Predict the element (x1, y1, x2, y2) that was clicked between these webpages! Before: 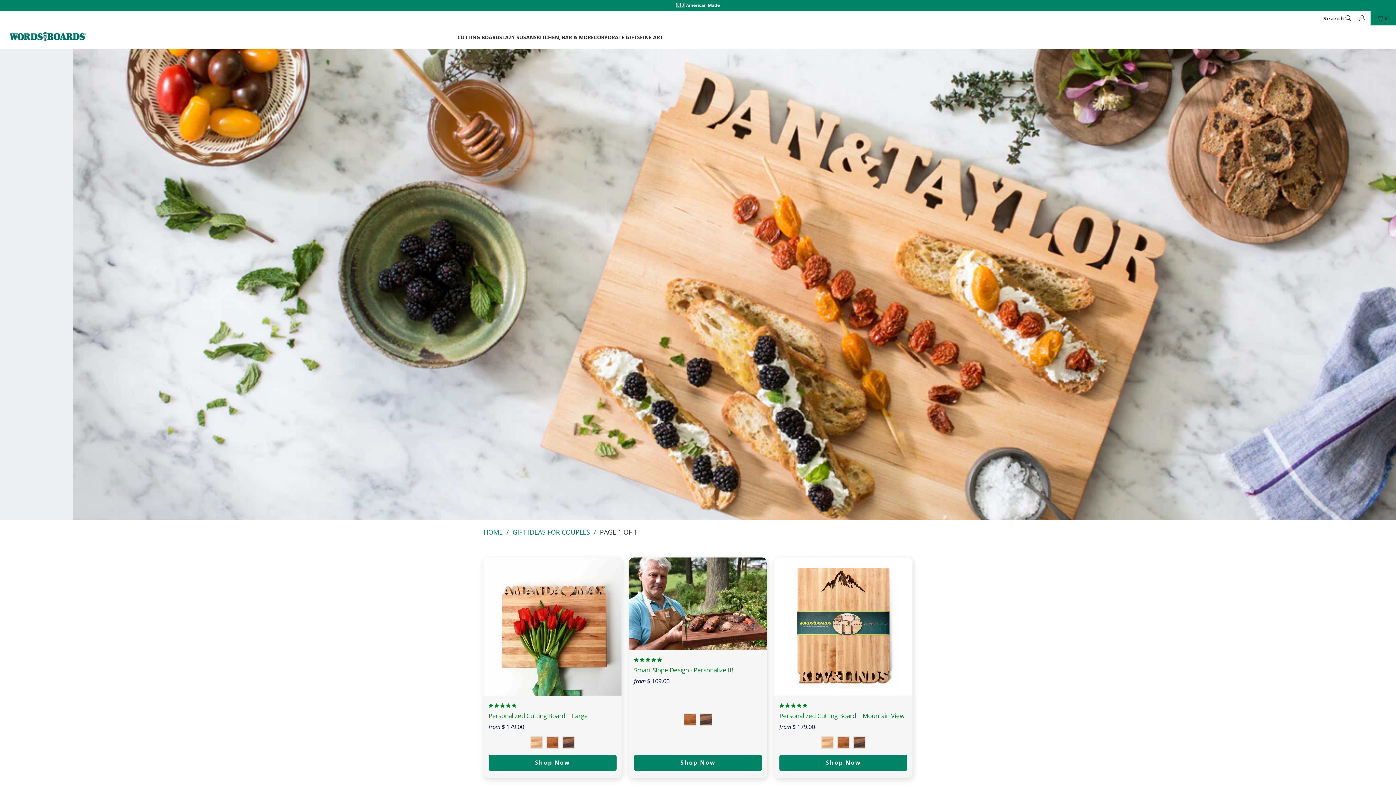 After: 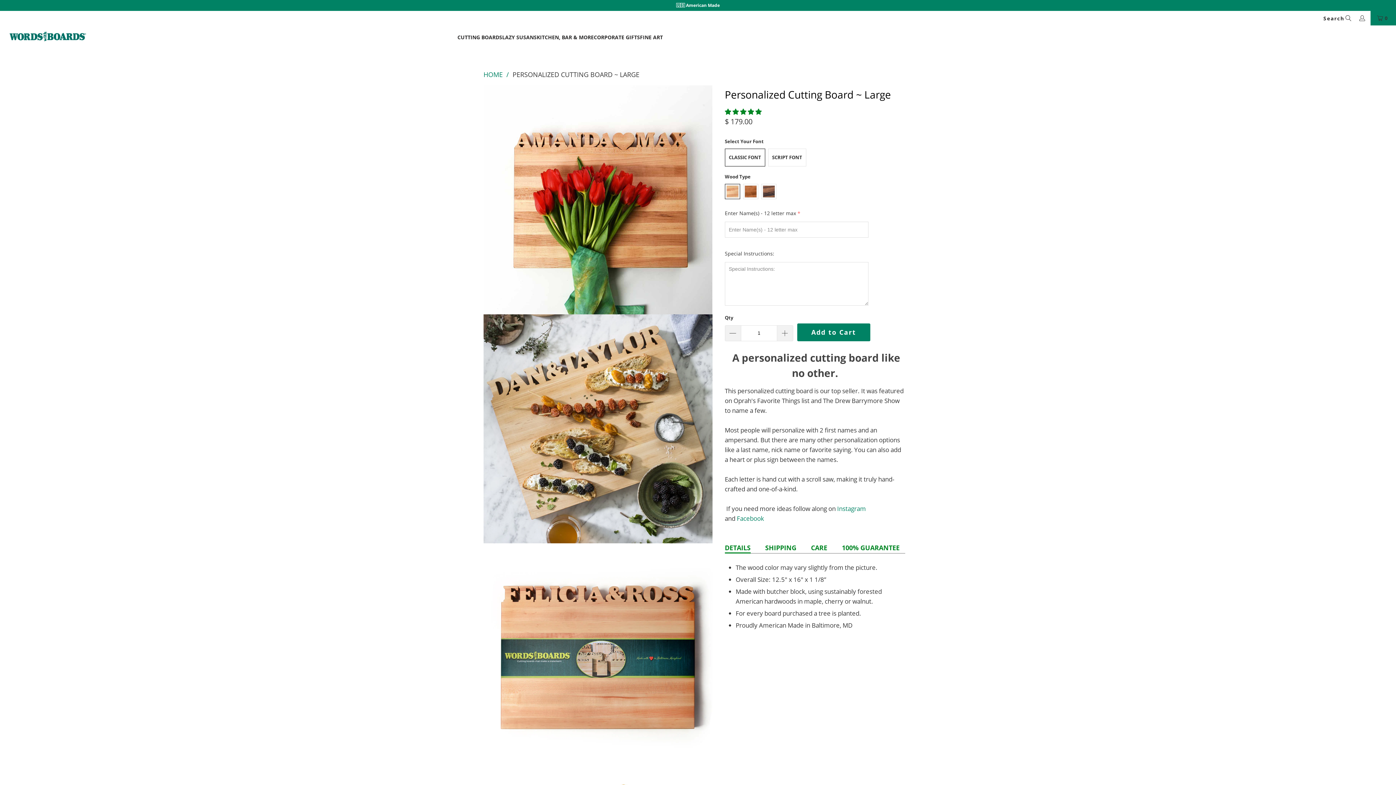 Action: label: 5.00 stars bbox: (488, 702, 517, 709)